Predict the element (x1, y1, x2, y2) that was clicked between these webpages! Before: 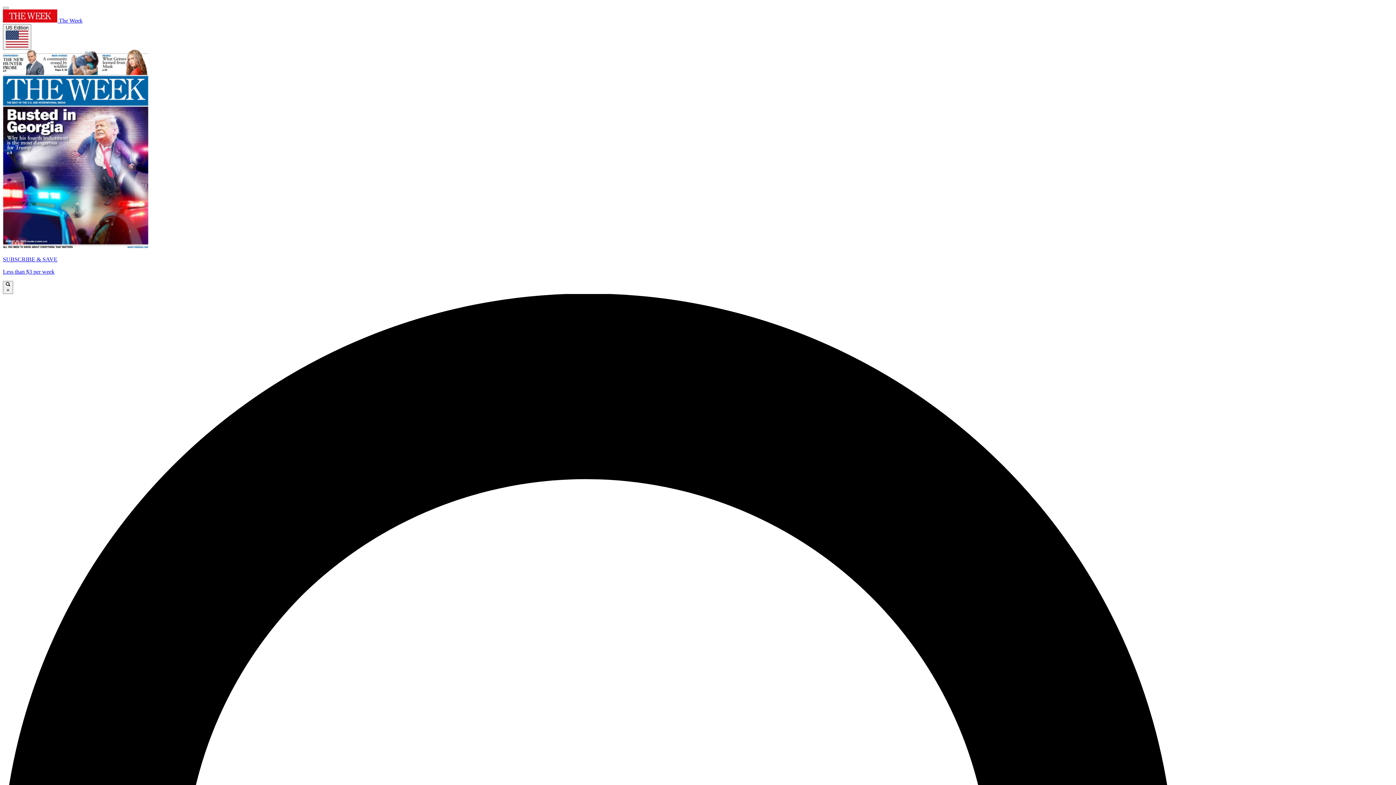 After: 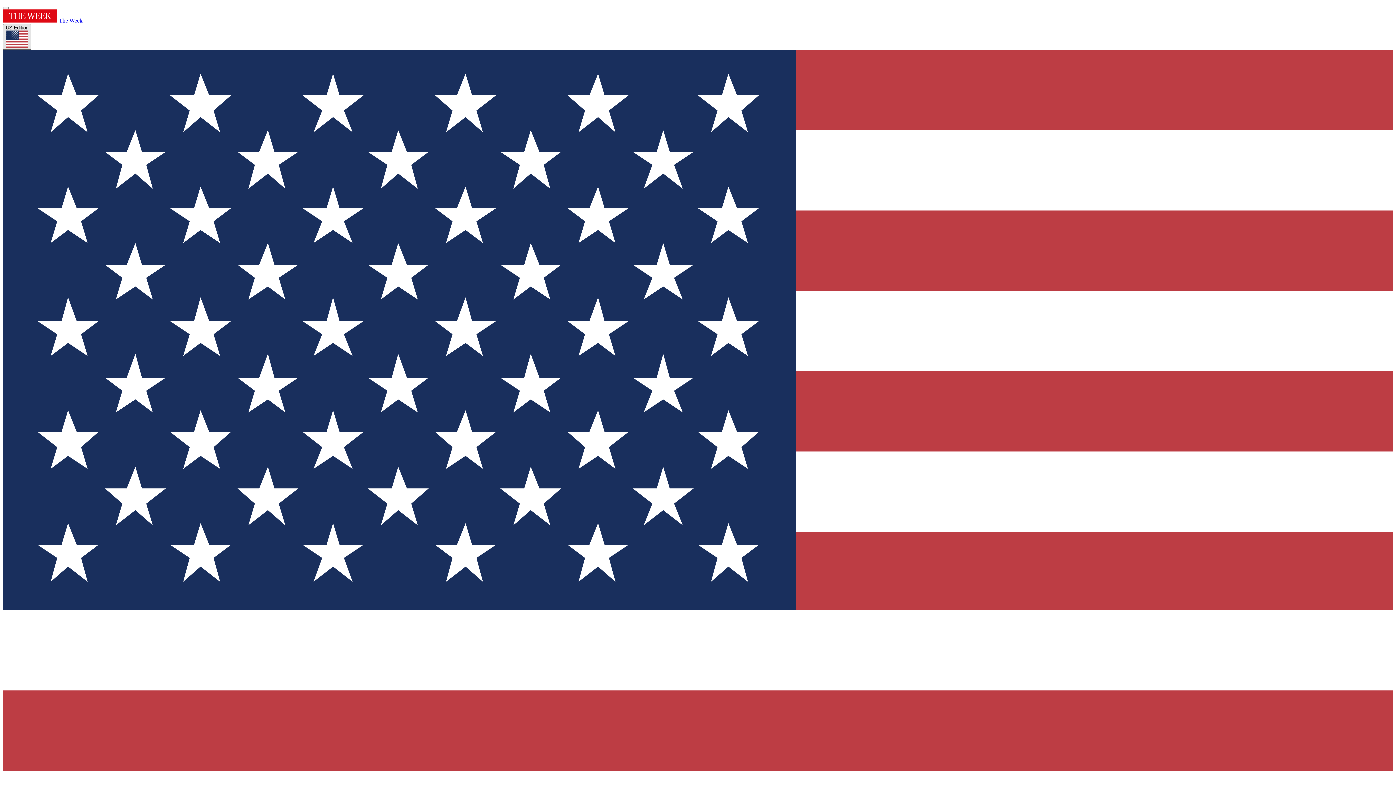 Action: label: US Edition bbox: (2, 24, 31, 49)